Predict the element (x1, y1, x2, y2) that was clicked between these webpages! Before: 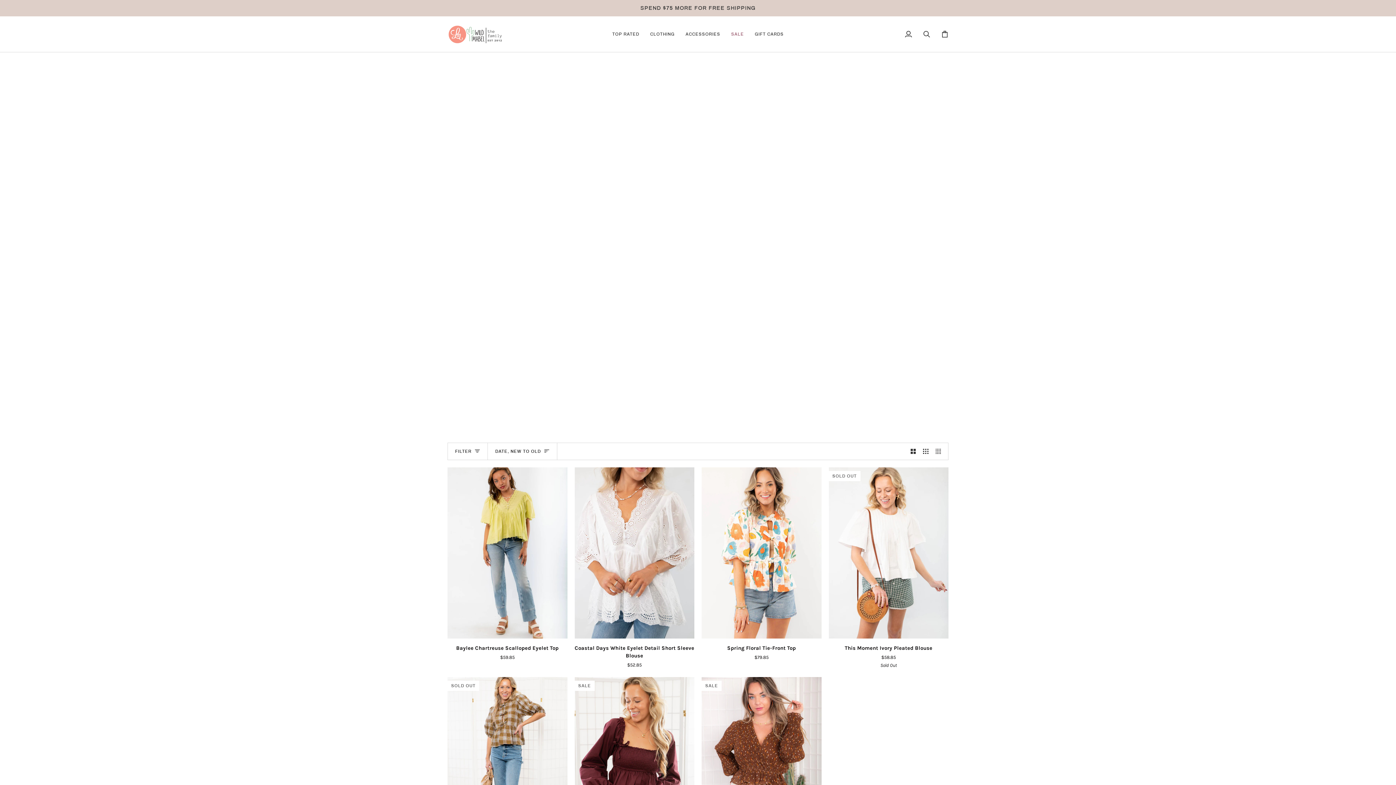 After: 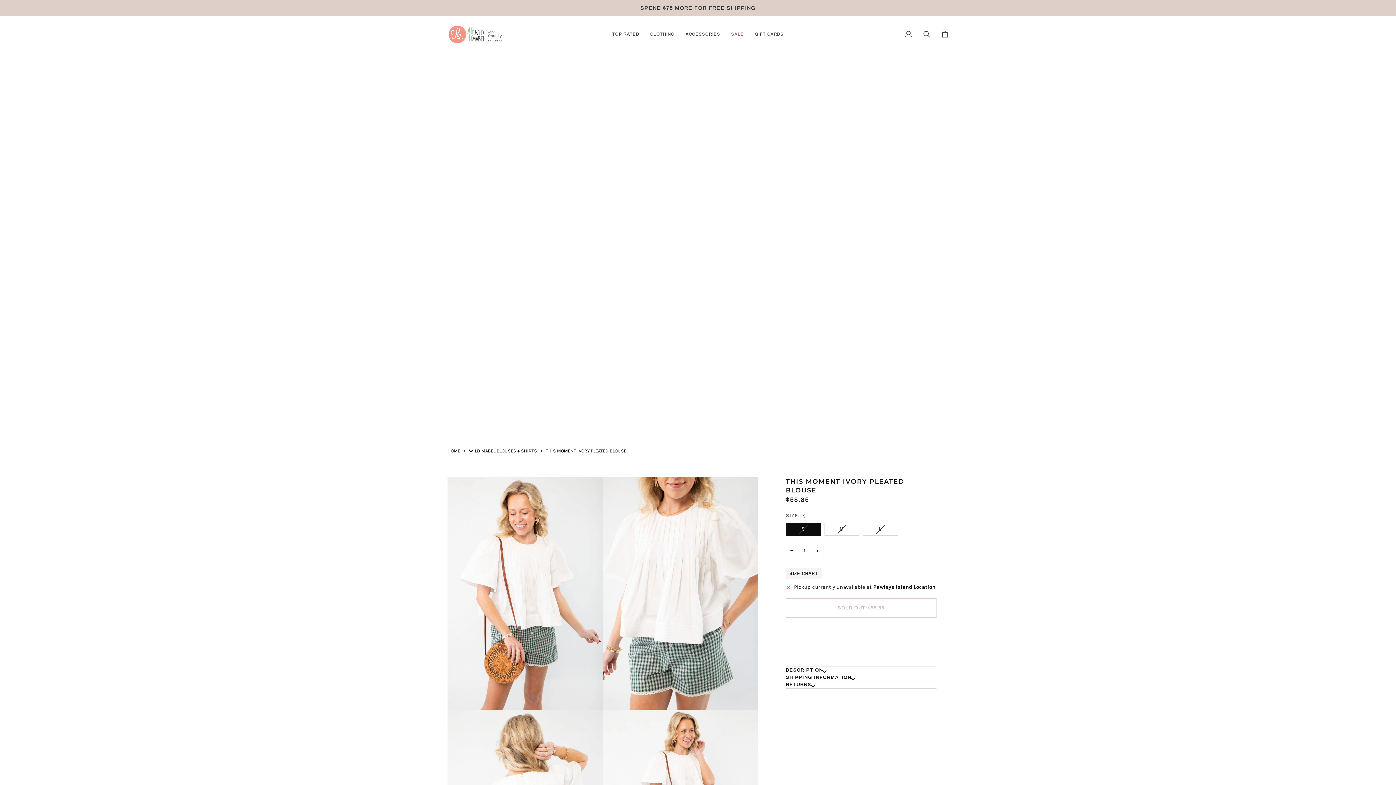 Action: label: This Moment Ivory Pleated Blouse bbox: (828, 641, 948, 668)